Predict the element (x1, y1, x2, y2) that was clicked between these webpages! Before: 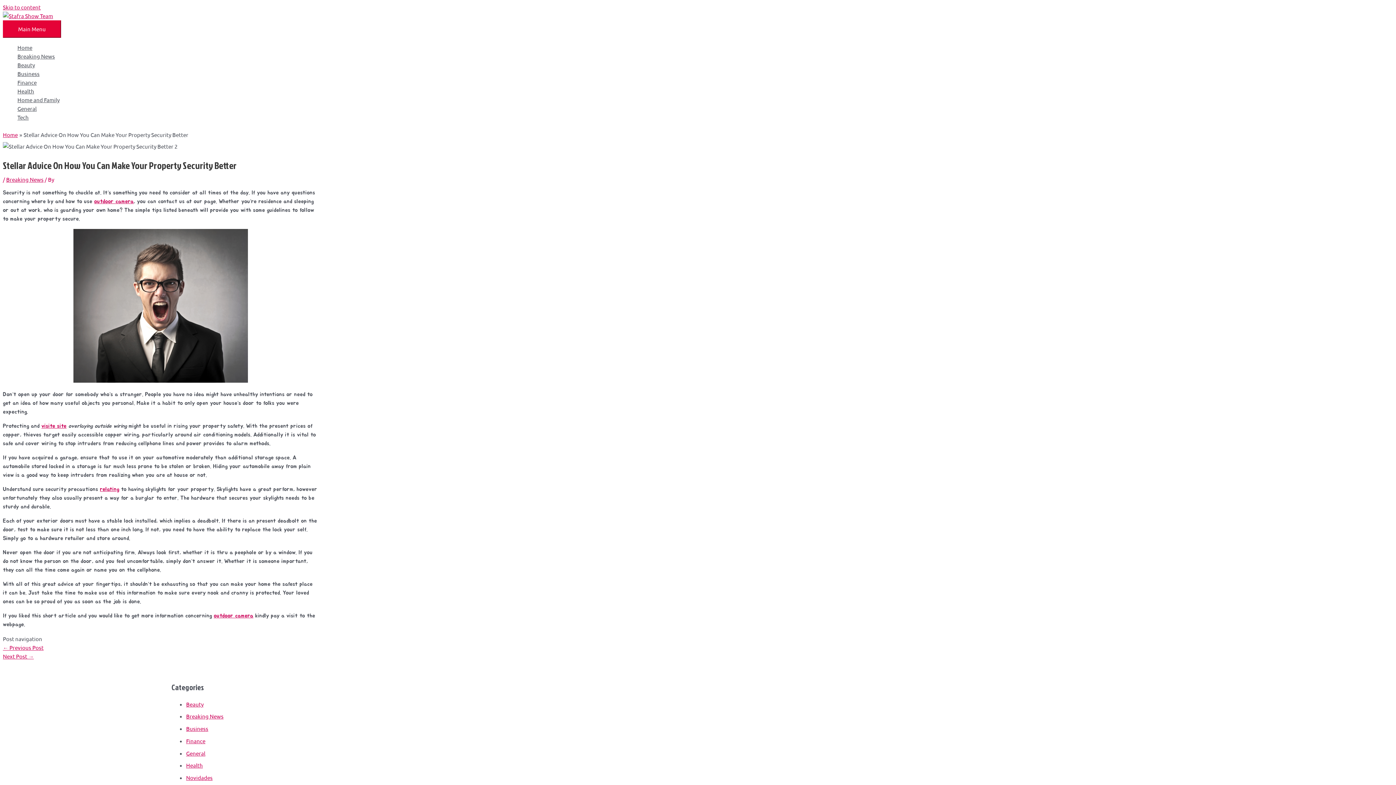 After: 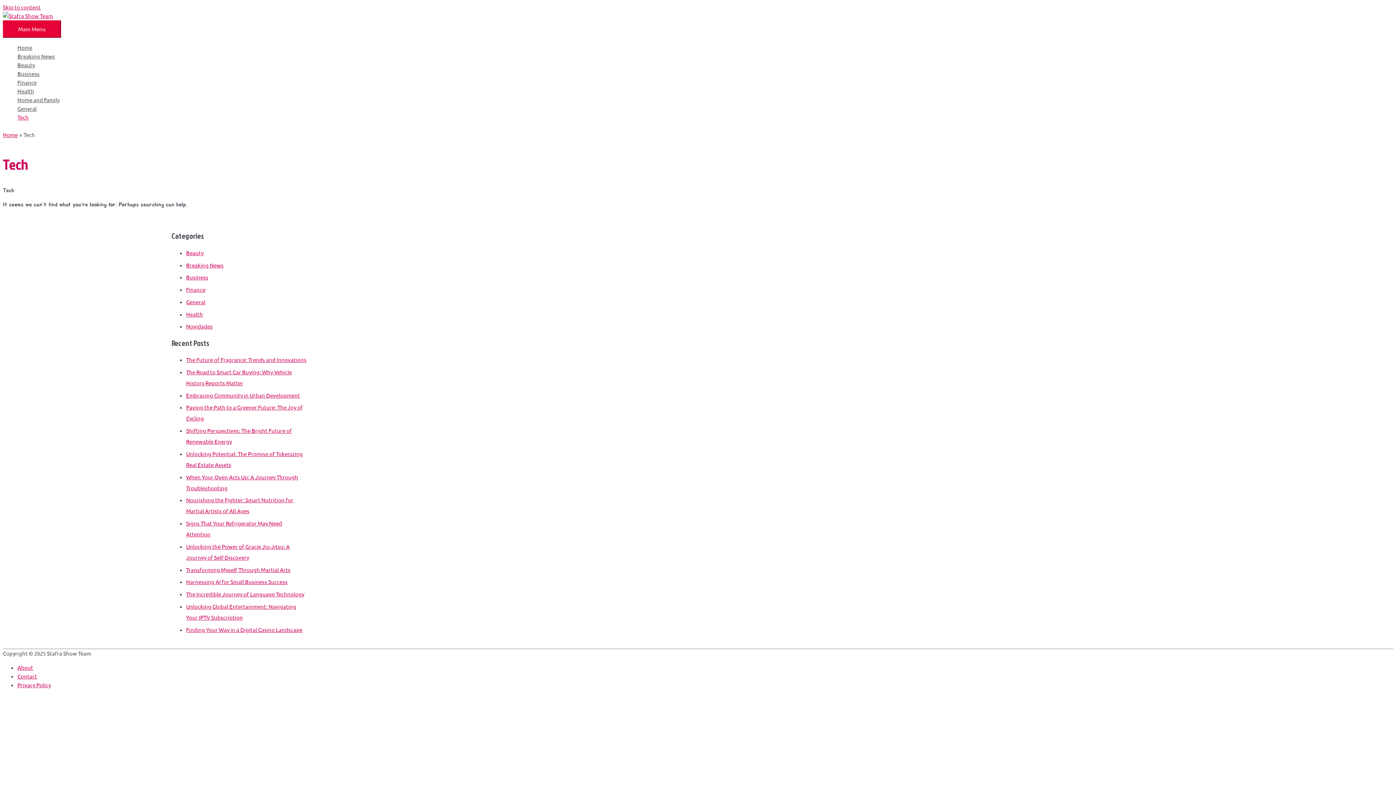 Action: label: Tech bbox: (17, 113, 453, 121)